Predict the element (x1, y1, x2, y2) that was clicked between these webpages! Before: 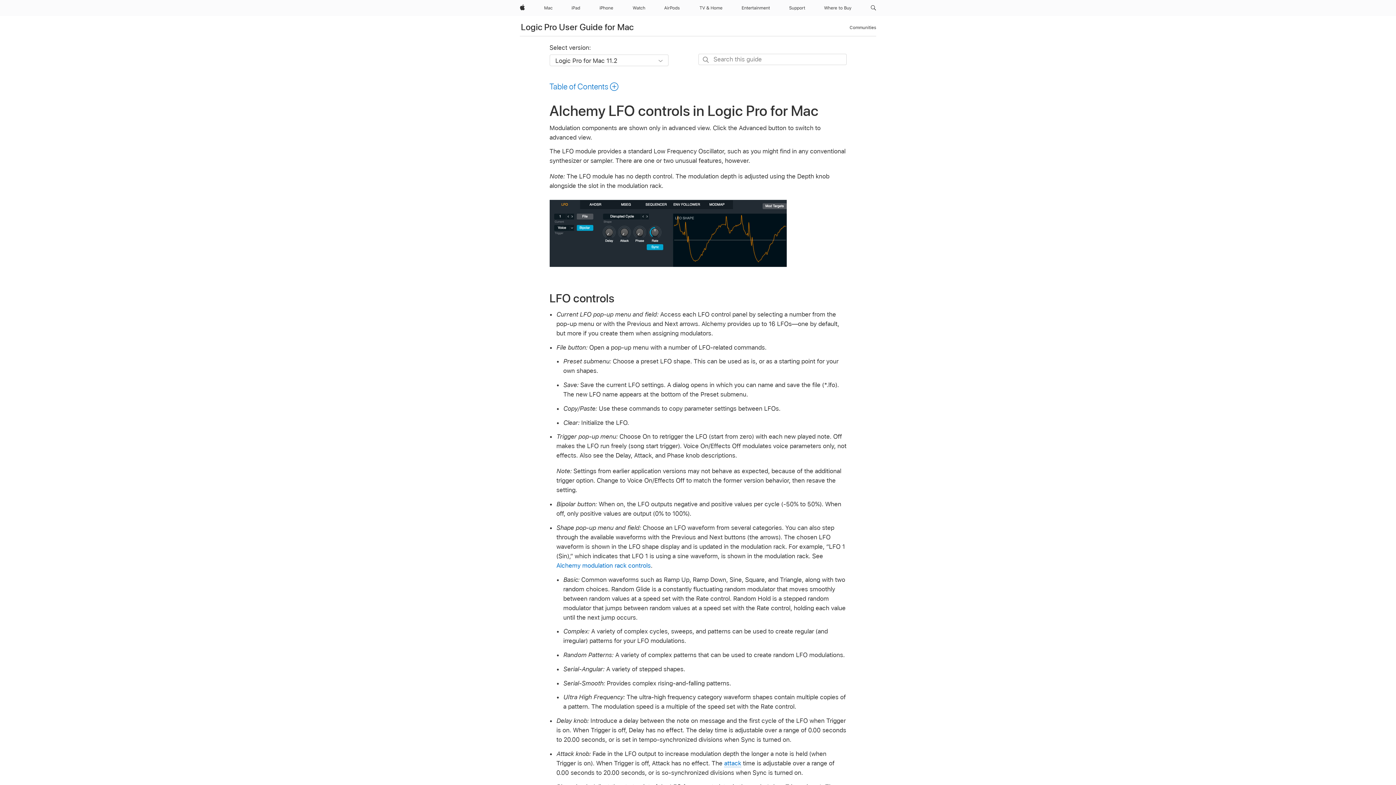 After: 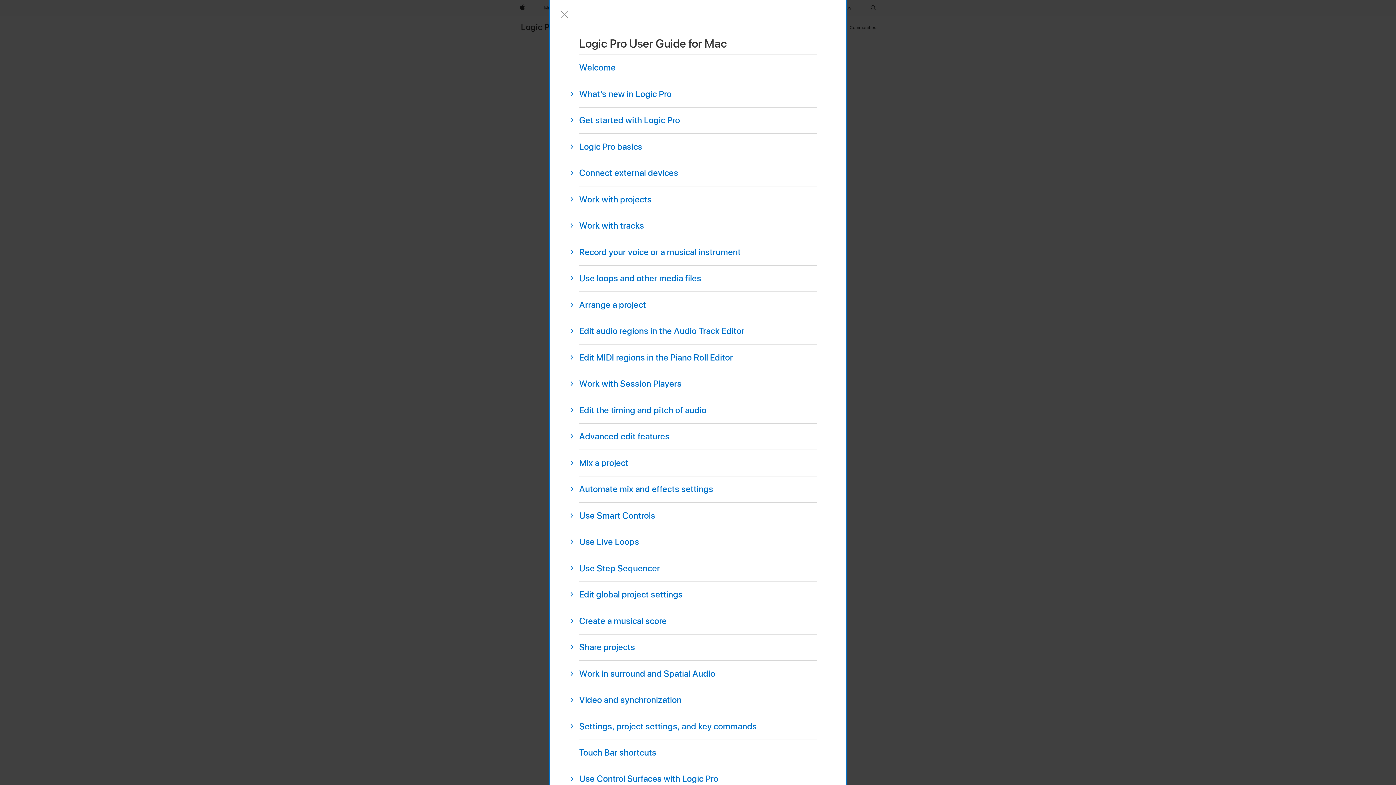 Action: bbox: (549, 81, 618, 91) label: Table of Contents 